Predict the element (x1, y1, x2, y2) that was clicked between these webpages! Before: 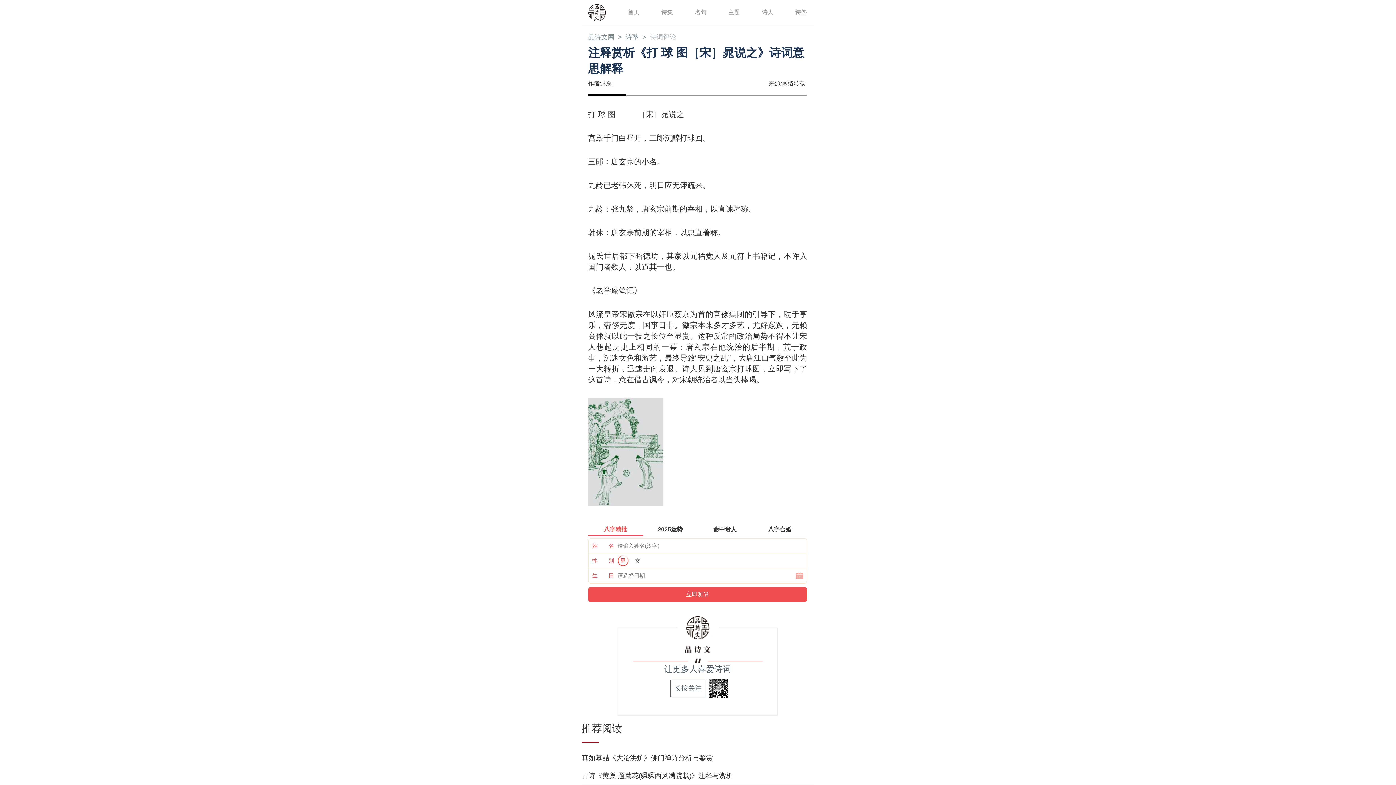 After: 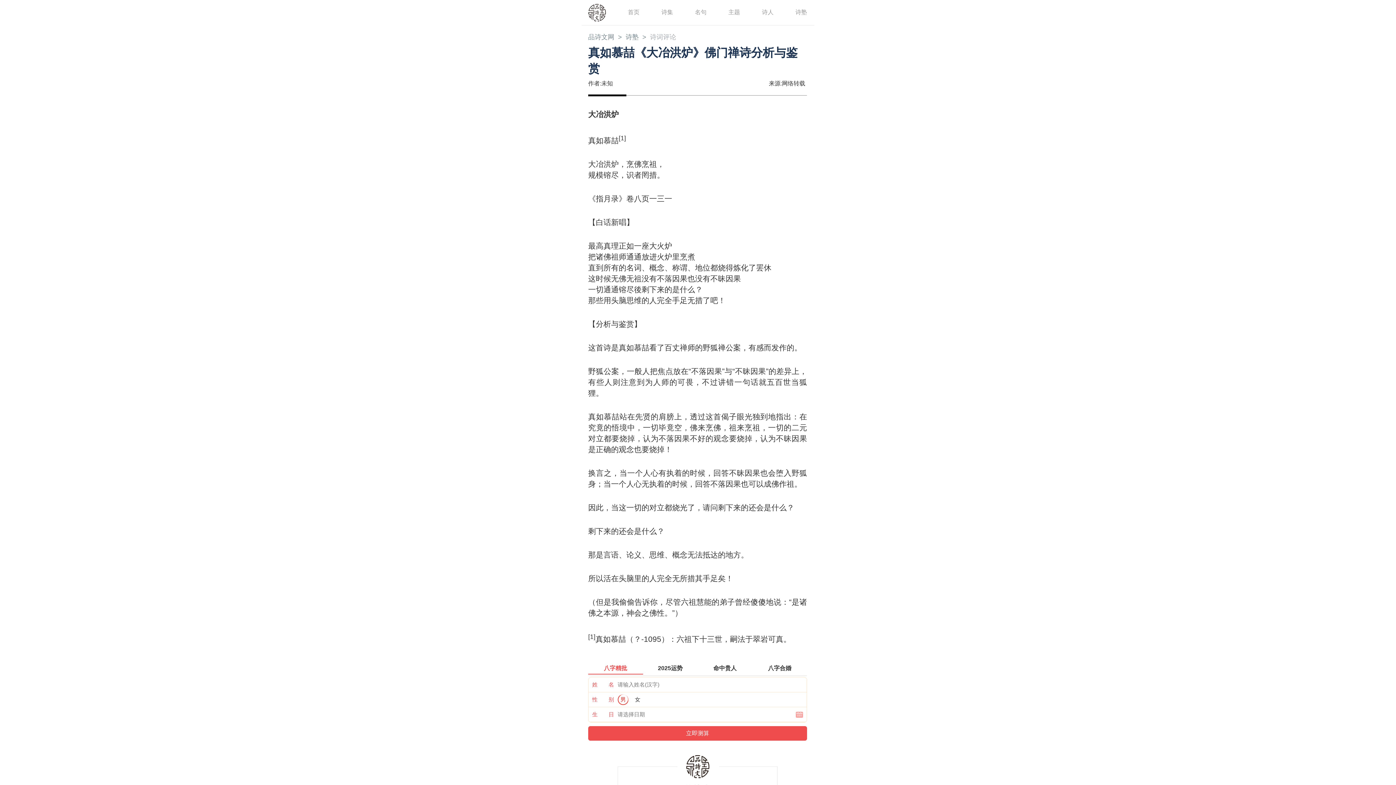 Action: bbox: (581, 753, 814, 763) label: 真如慕喆《大冶洪炉》佛门禅诗分析与鉴赏